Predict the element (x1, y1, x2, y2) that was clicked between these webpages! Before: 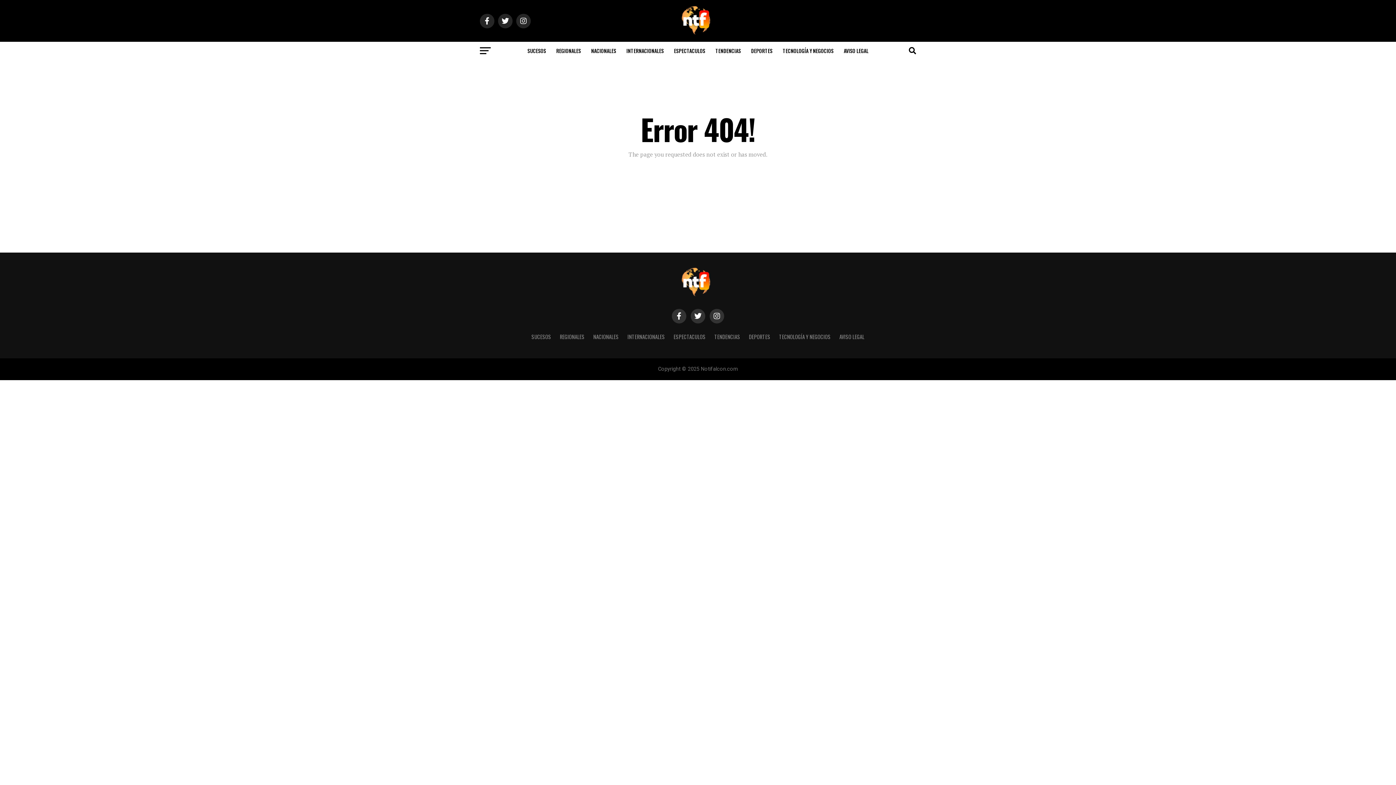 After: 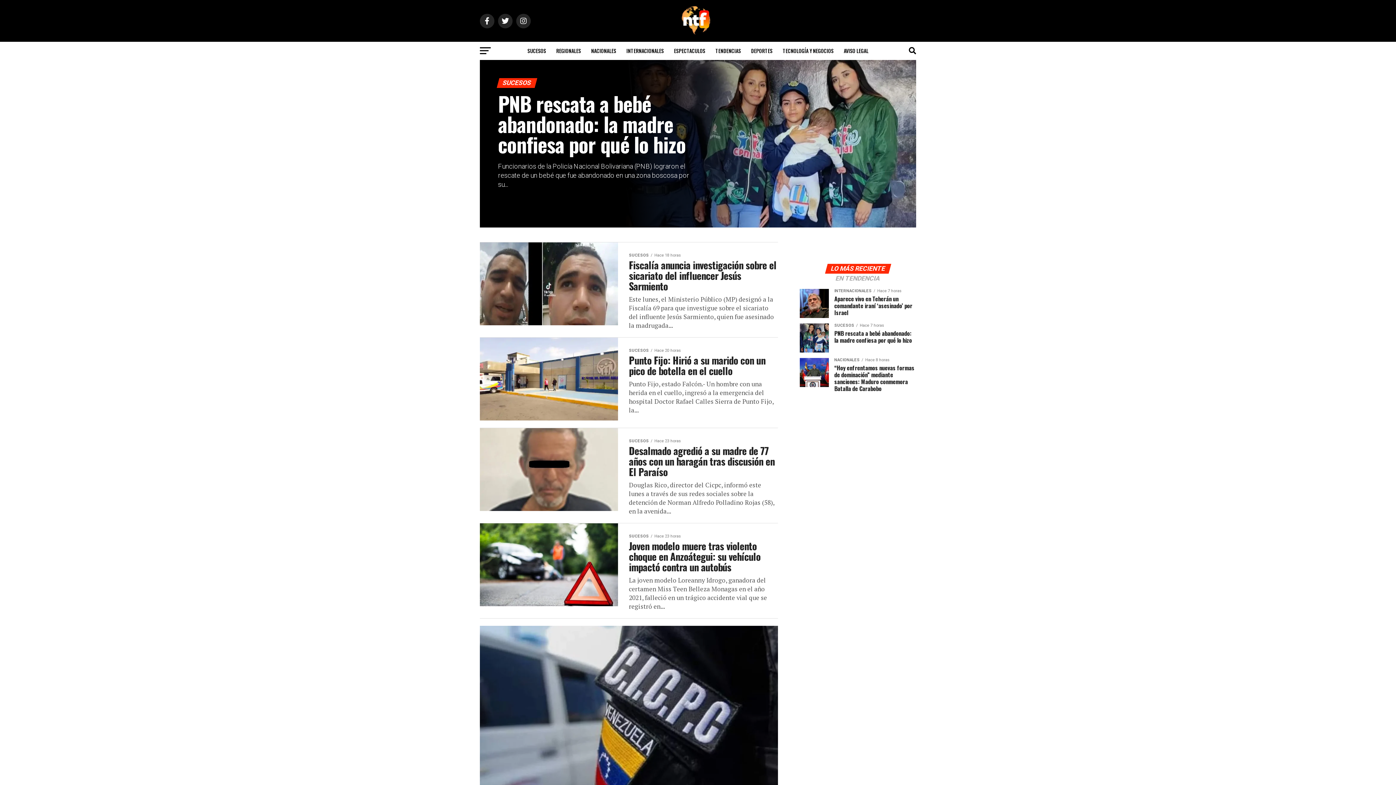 Action: label: SUCESOS bbox: (523, 41, 550, 60)